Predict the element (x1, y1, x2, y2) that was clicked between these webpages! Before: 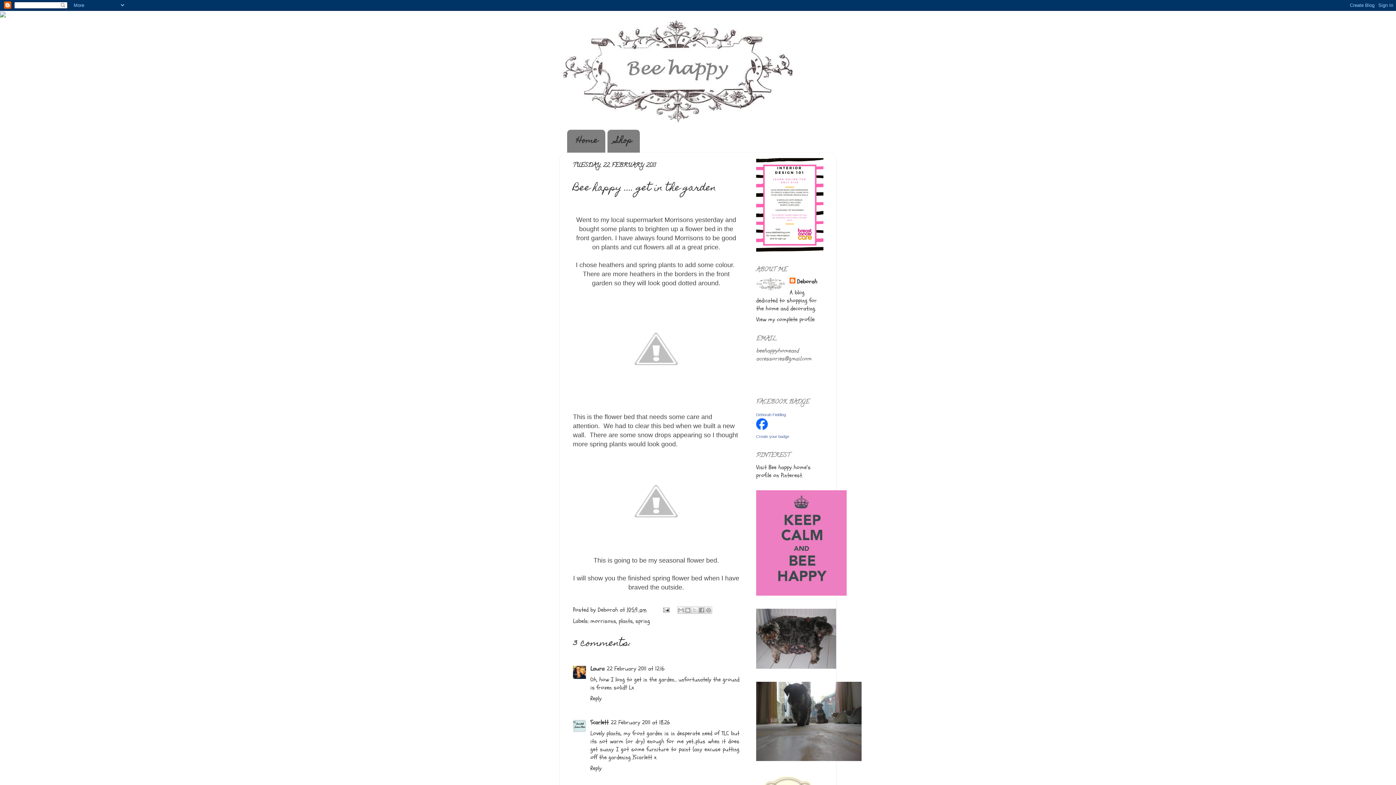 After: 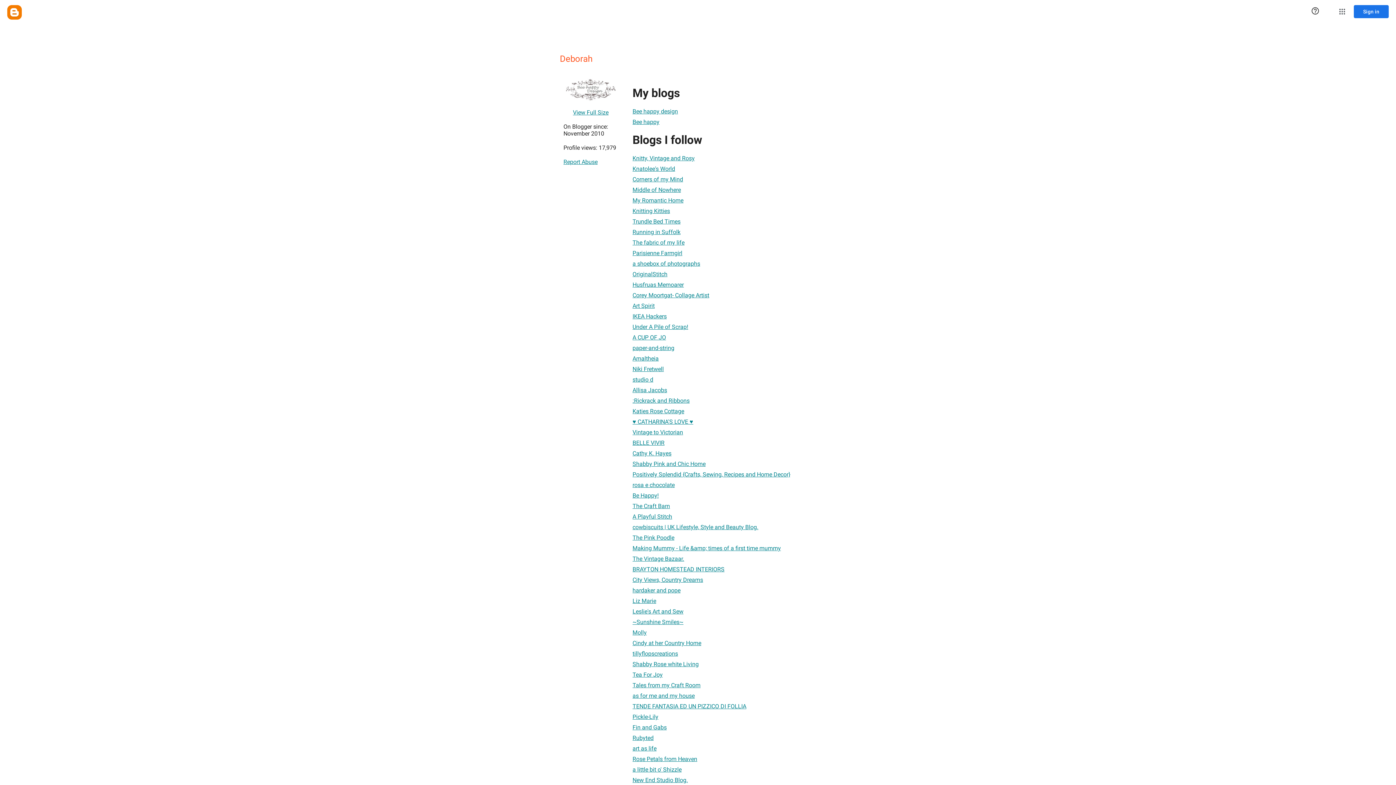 Action: bbox: (756, 315, 814, 323) label: View my complete profile